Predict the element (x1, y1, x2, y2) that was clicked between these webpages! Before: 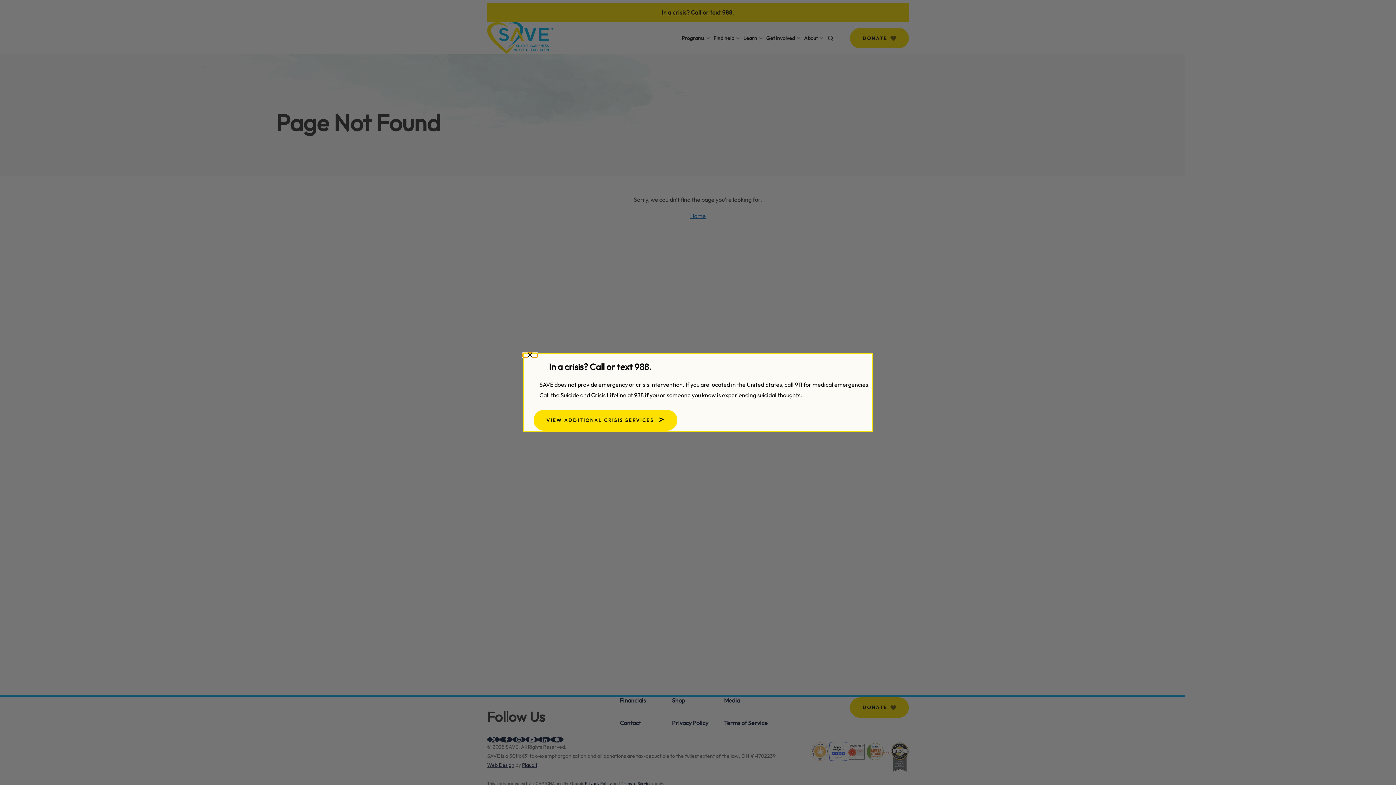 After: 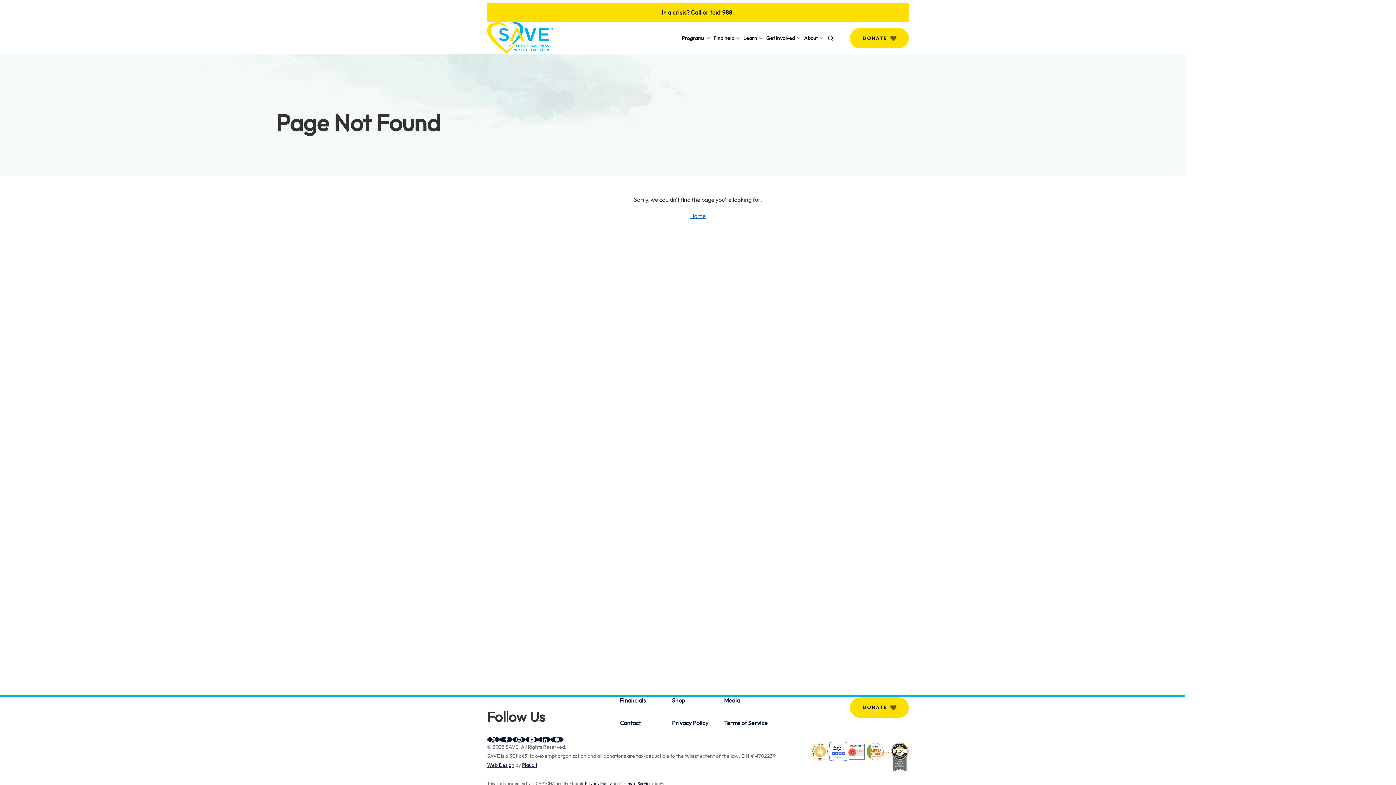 Action: label: Clone bbox: (522, 353, 537, 357)